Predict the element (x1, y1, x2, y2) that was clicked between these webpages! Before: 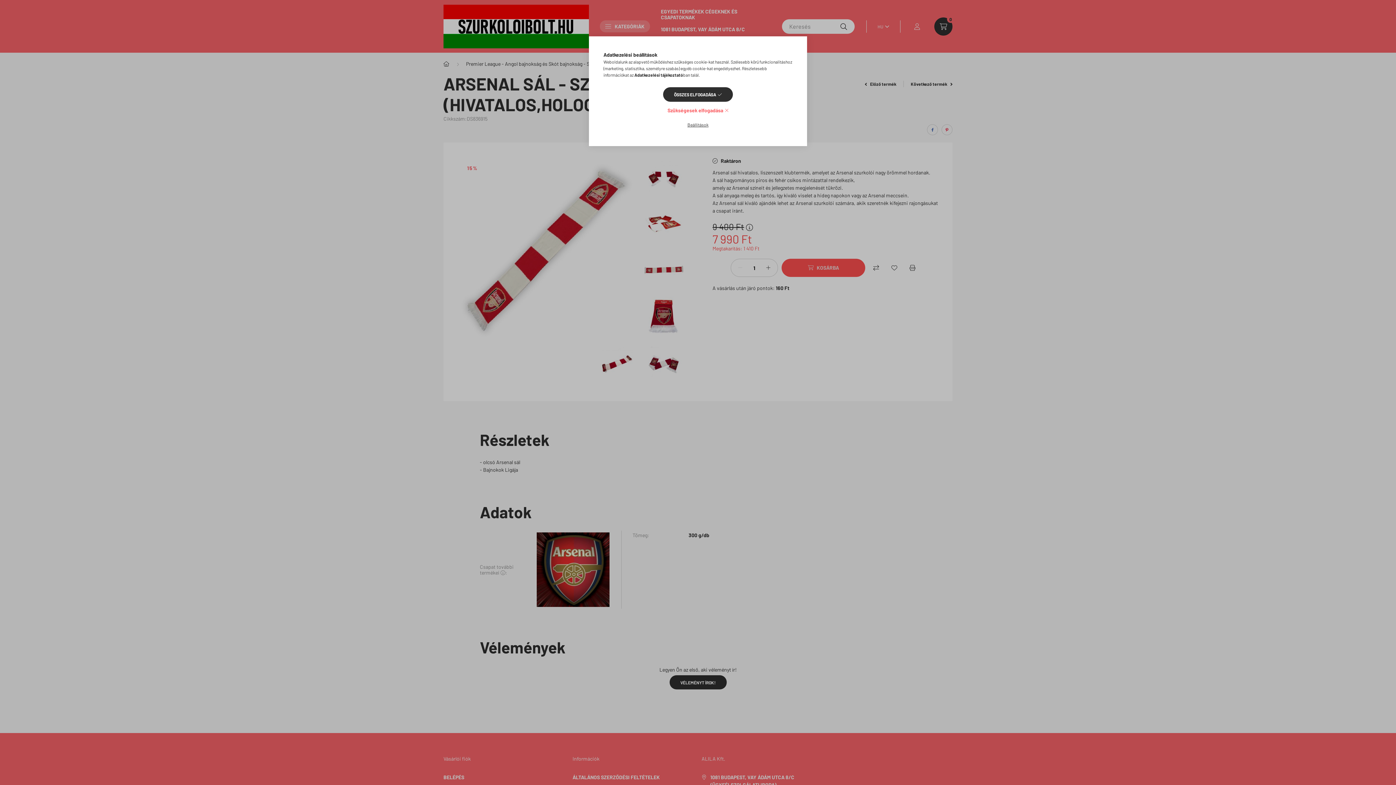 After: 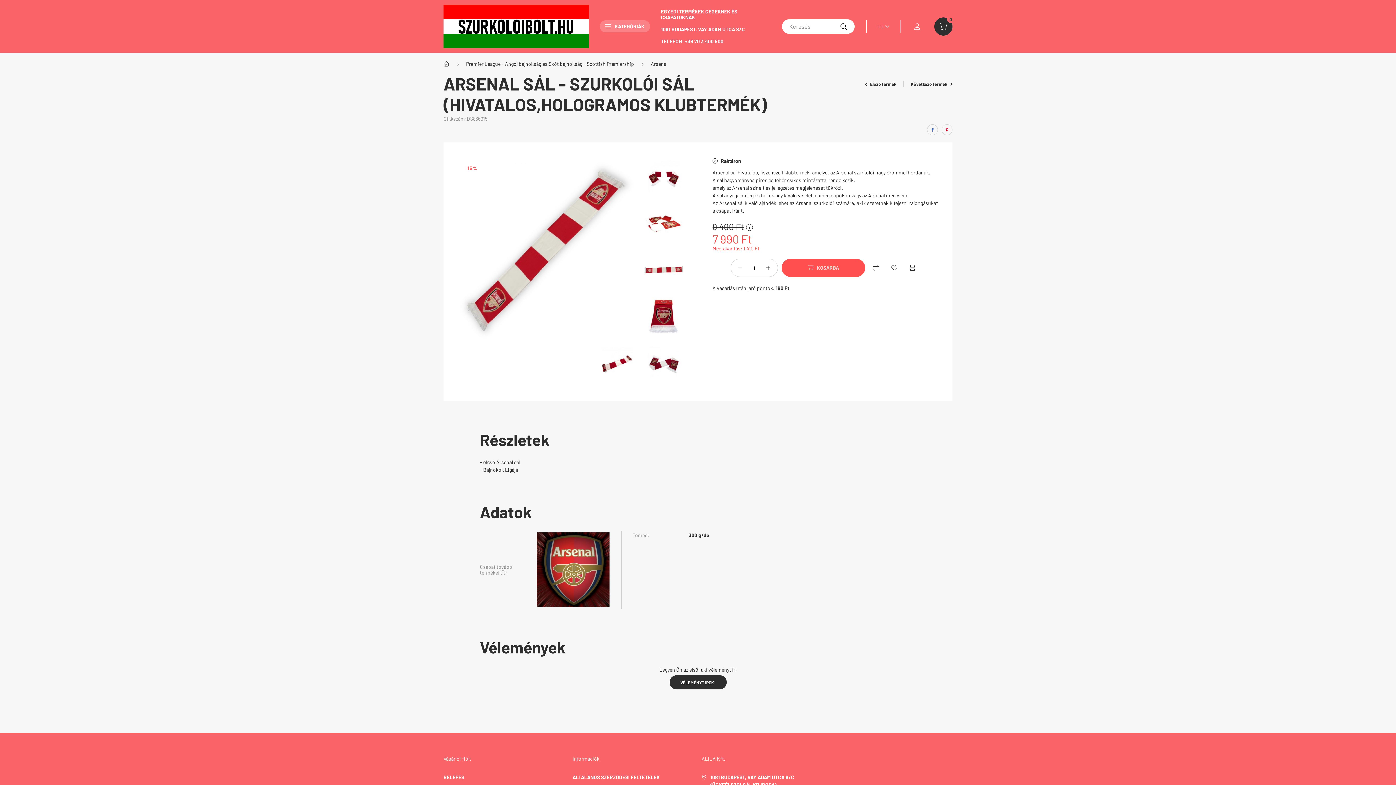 Action: label: Szükségesek elfogadása bbox: (667, 105, 728, 115)